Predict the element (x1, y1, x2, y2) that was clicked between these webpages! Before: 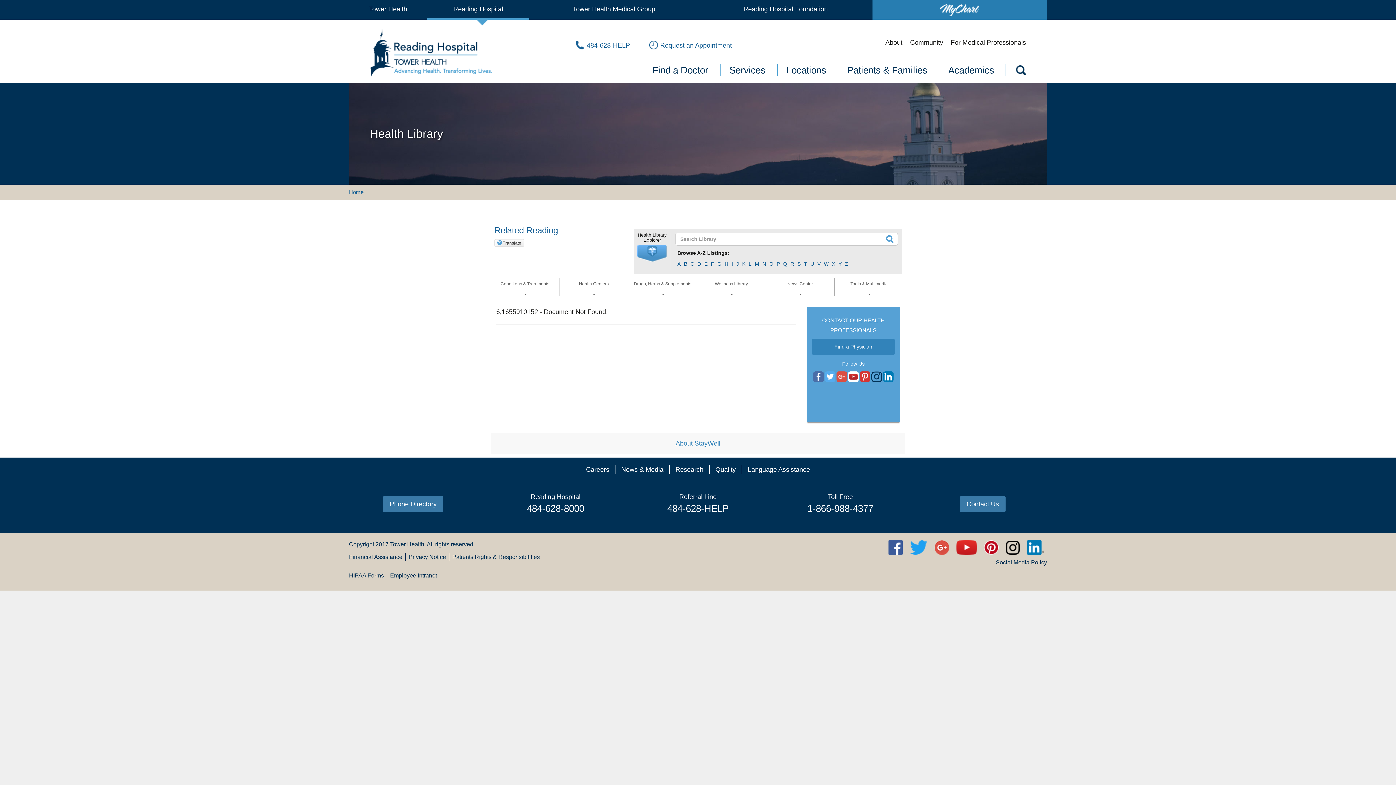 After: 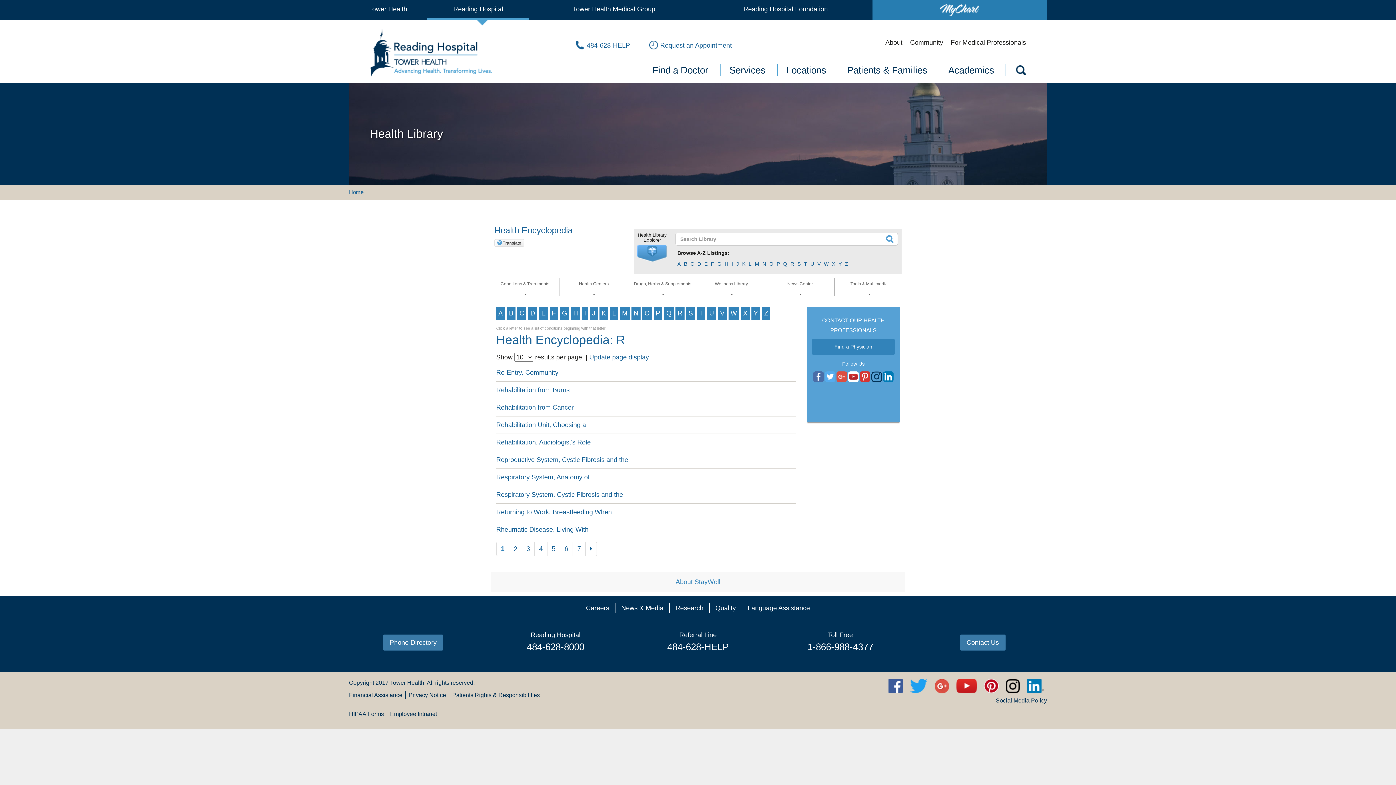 Action: label: R bbox: (789, 260, 795, 267)